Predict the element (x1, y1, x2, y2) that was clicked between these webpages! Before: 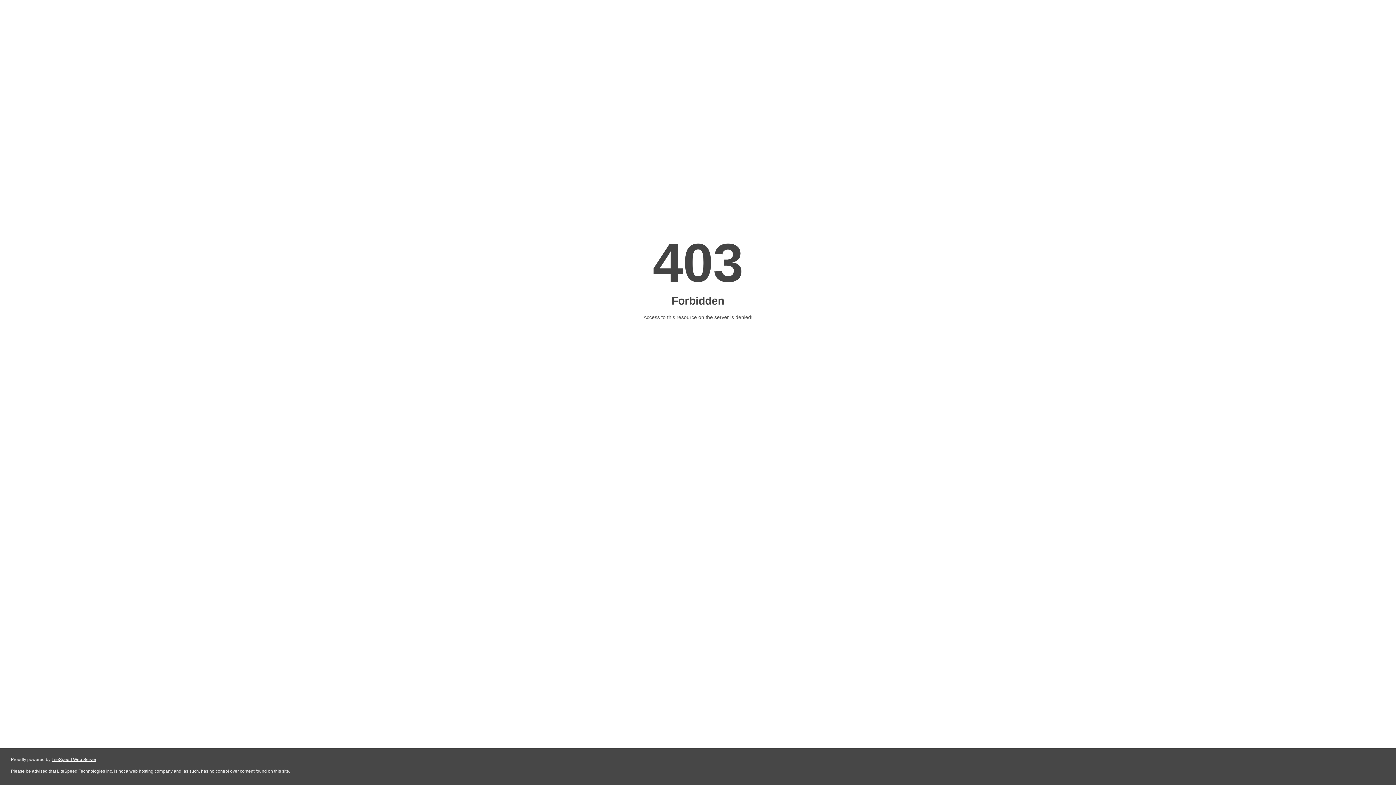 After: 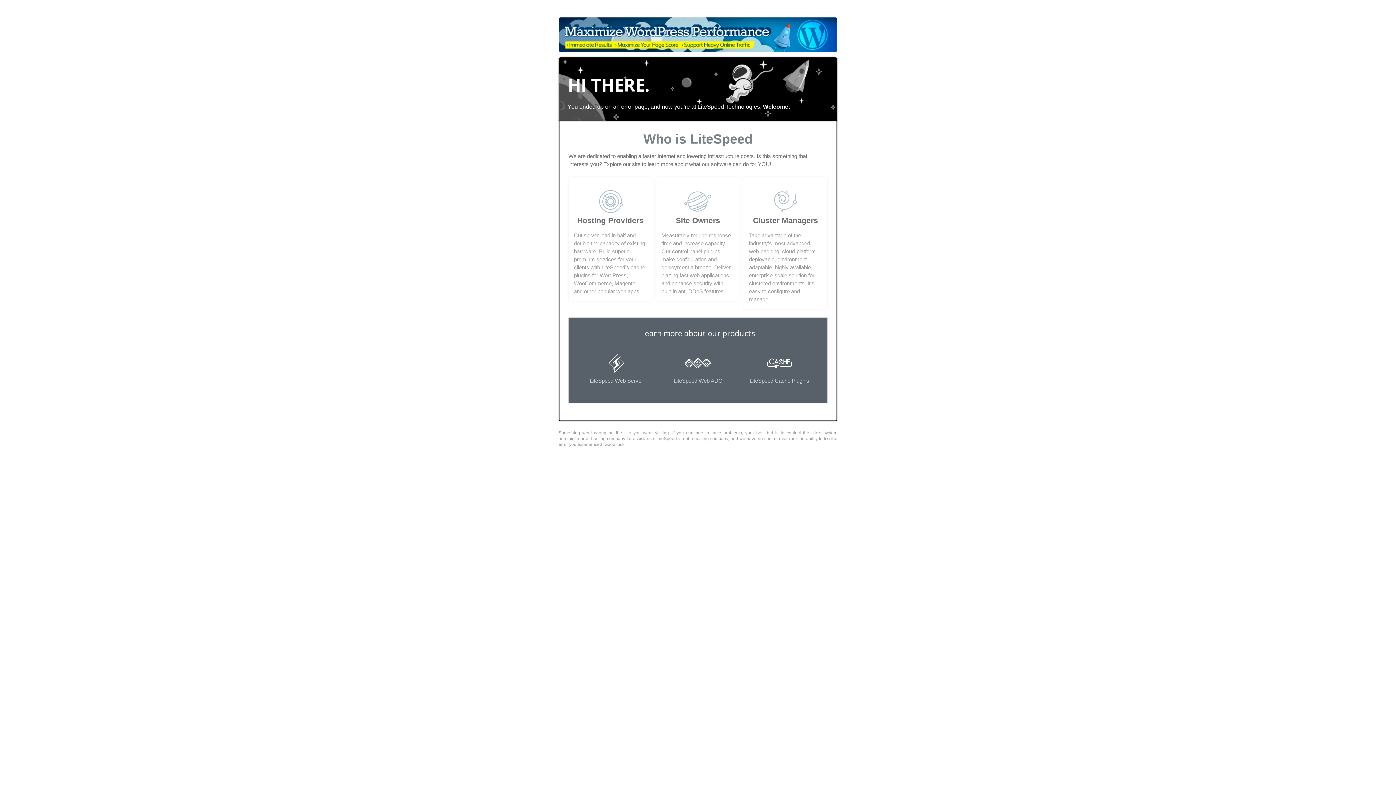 Action: bbox: (51, 757, 96, 762) label: LiteSpeed Web Server